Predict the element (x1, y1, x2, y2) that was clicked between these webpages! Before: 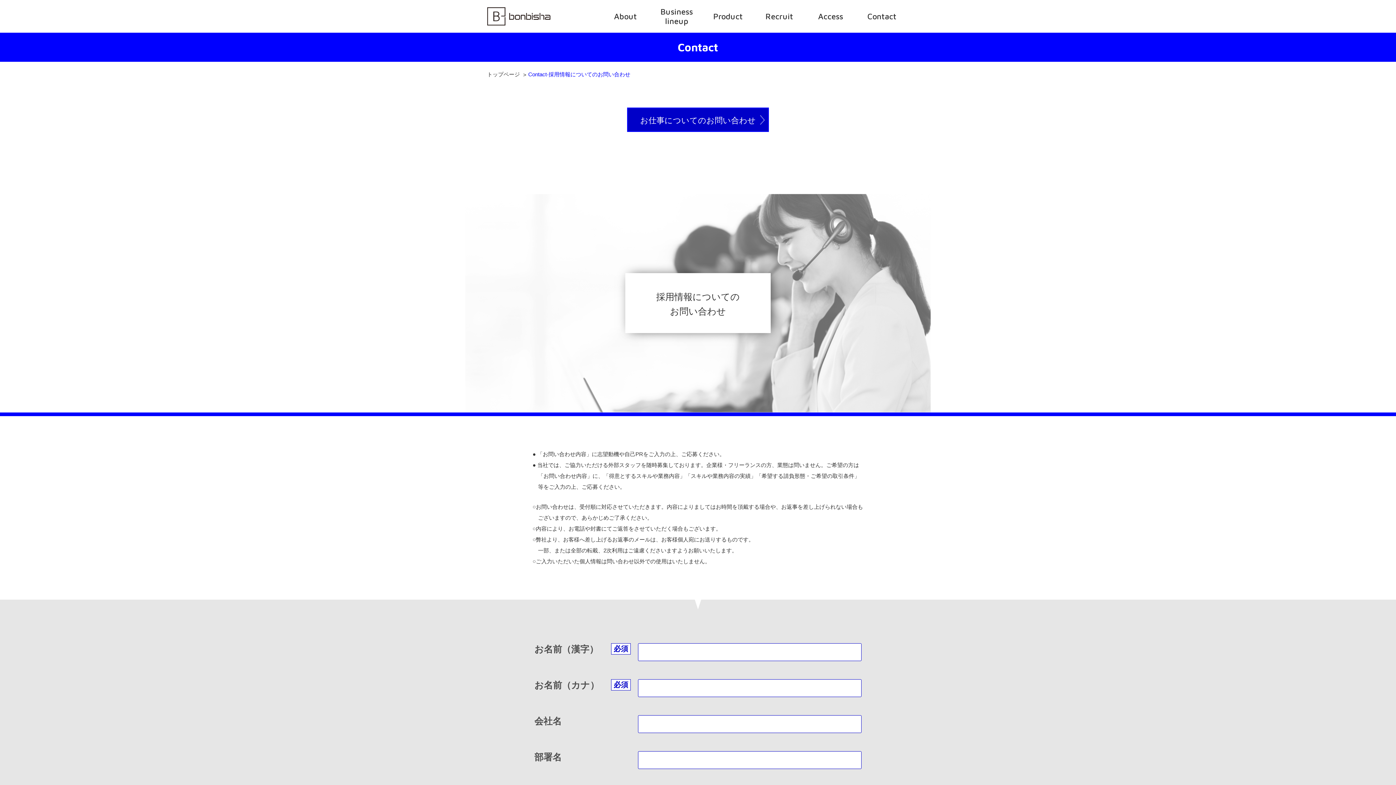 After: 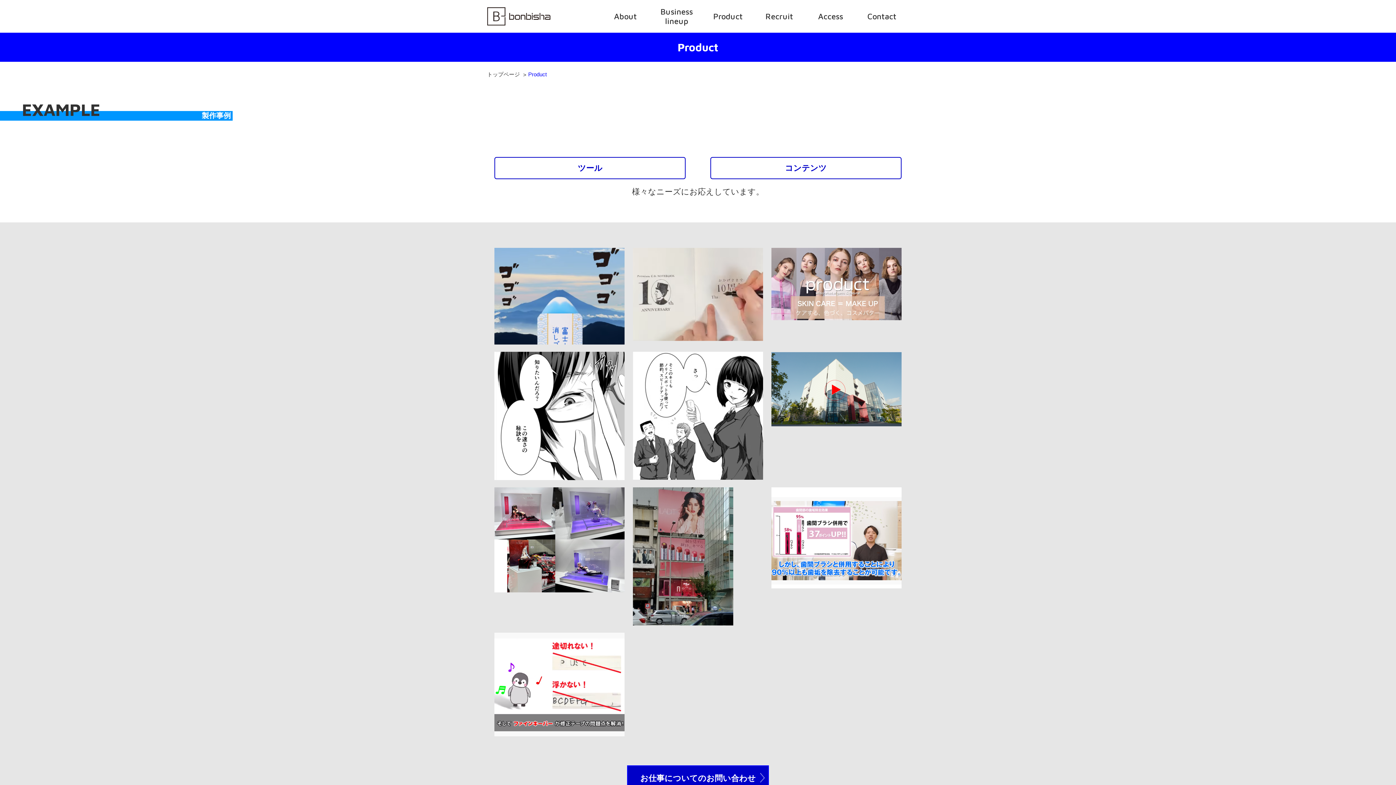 Action: label: Product bbox: (702, 0, 753, 32)